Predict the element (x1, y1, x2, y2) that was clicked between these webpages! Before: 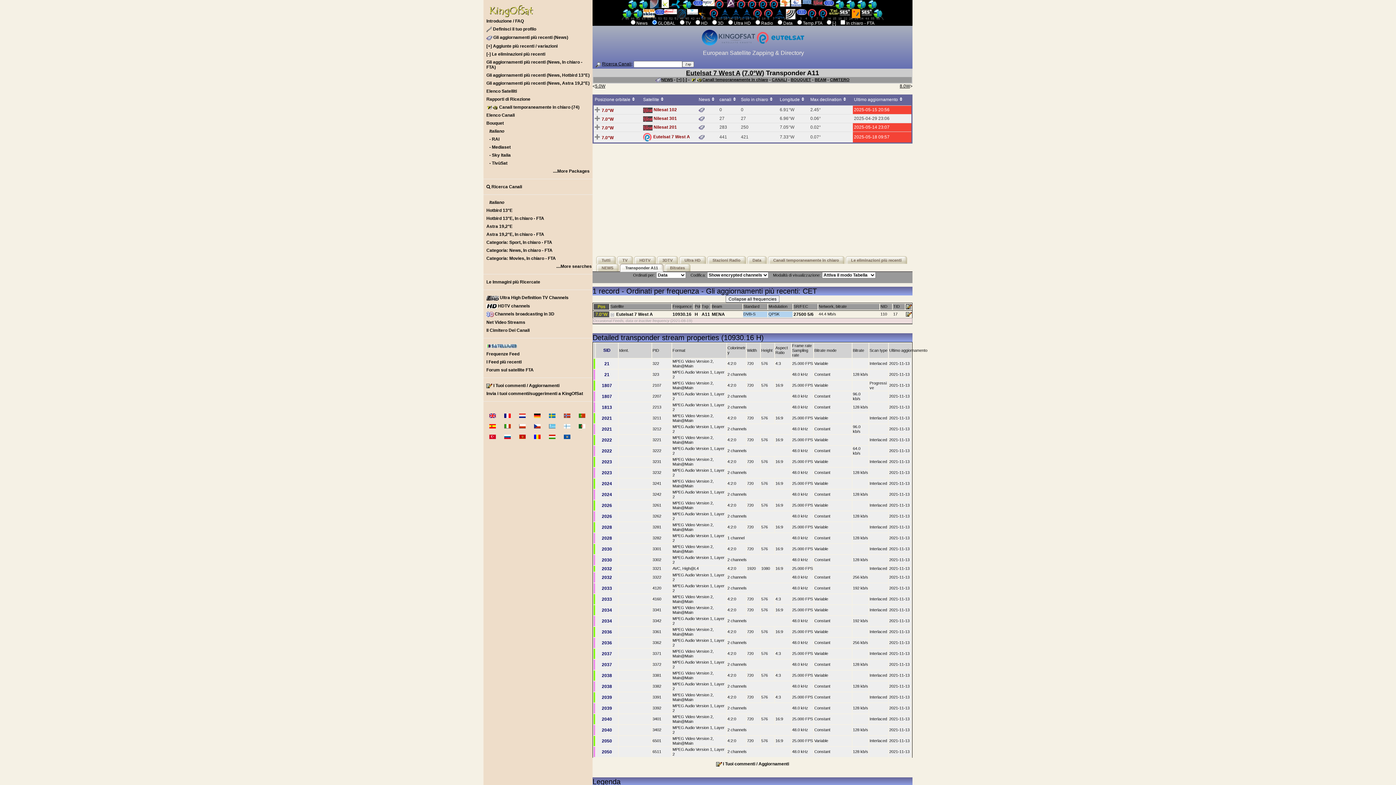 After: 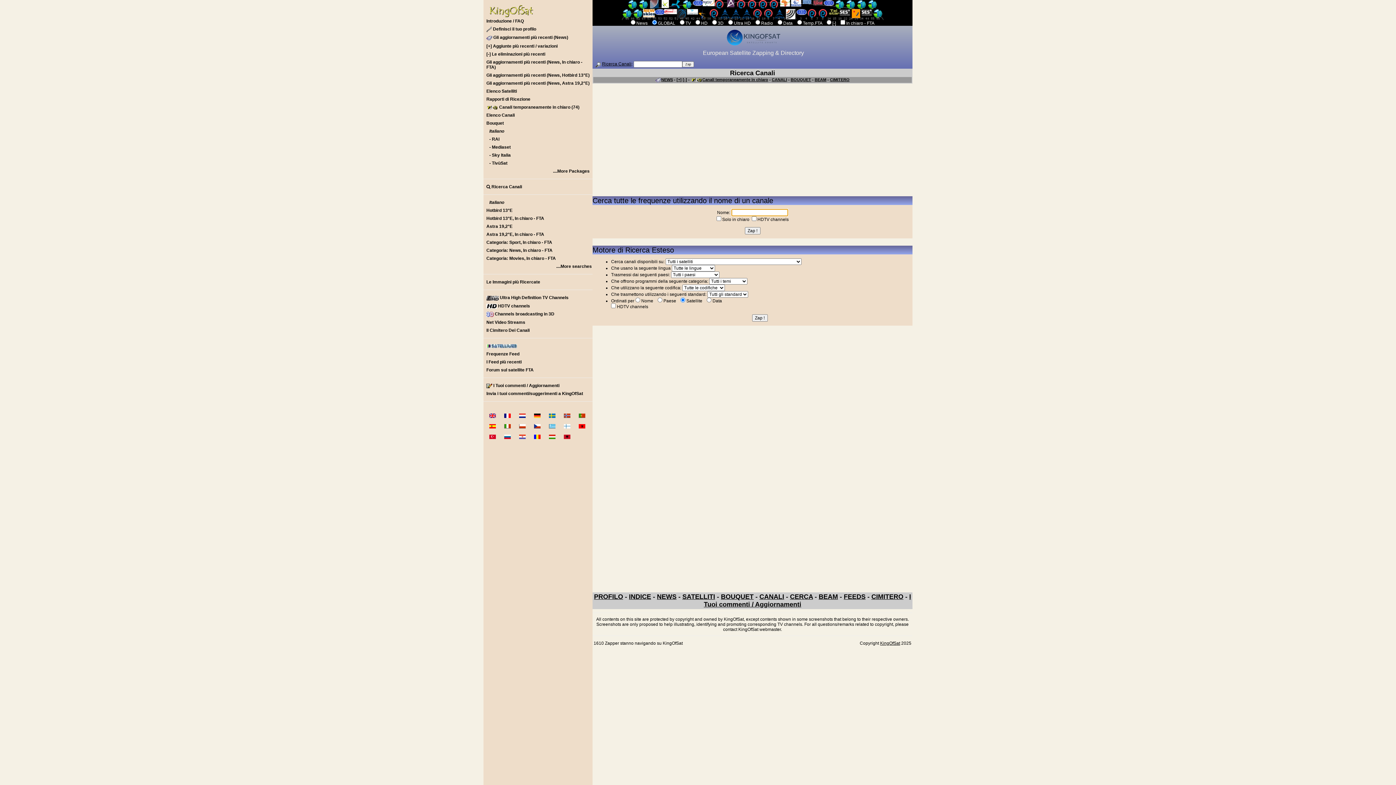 Action: label: Ricerca Canali bbox: (602, 61, 631, 66)